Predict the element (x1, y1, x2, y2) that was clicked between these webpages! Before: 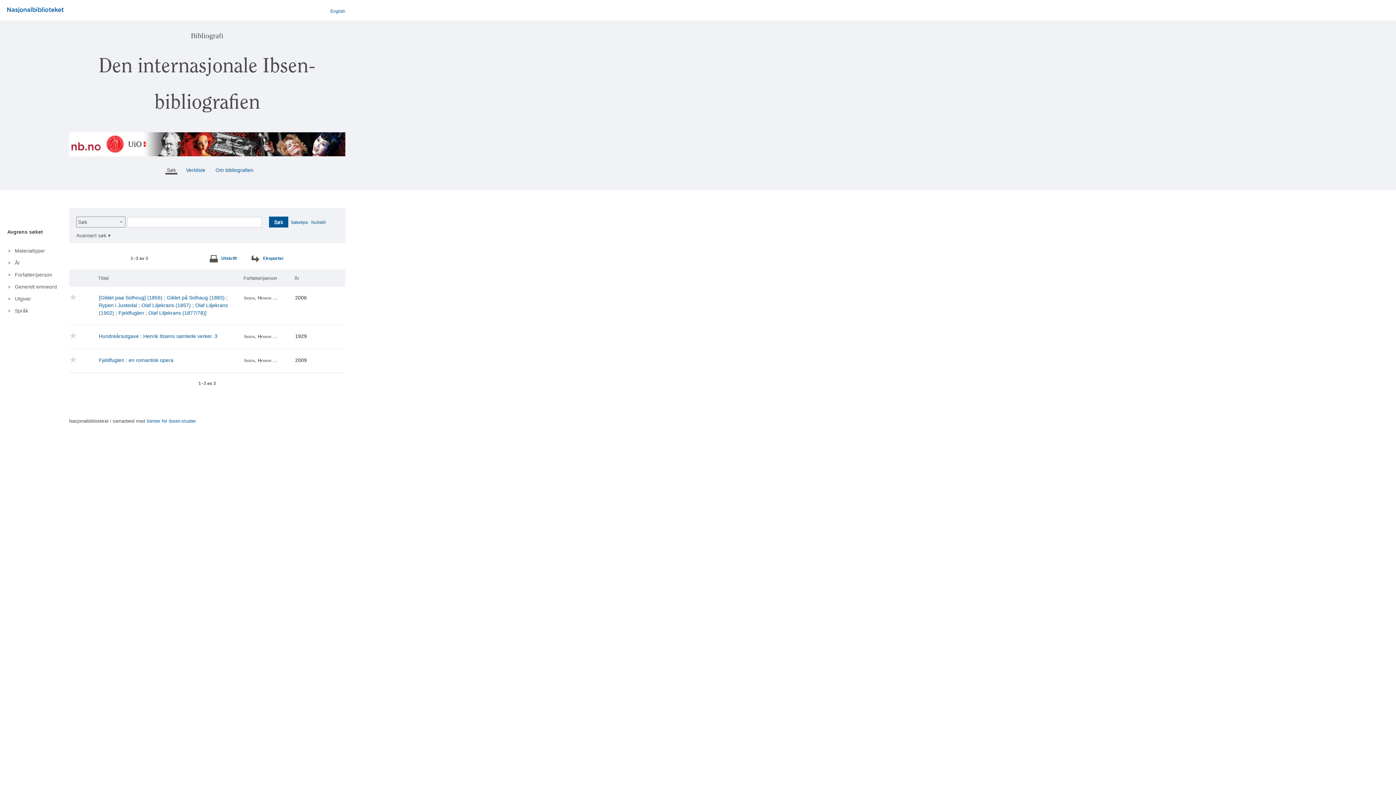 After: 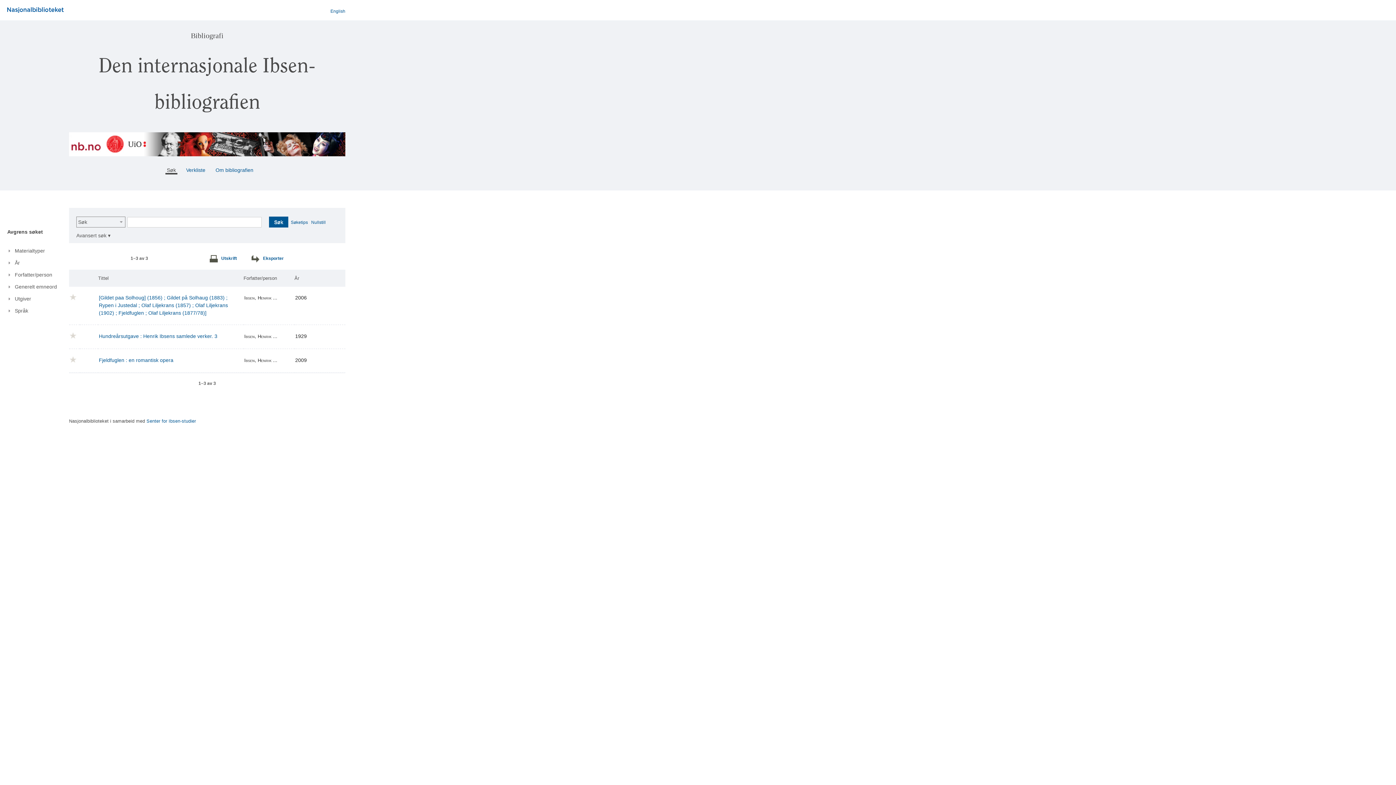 Action: bbox: (7, 8, 63, 13)